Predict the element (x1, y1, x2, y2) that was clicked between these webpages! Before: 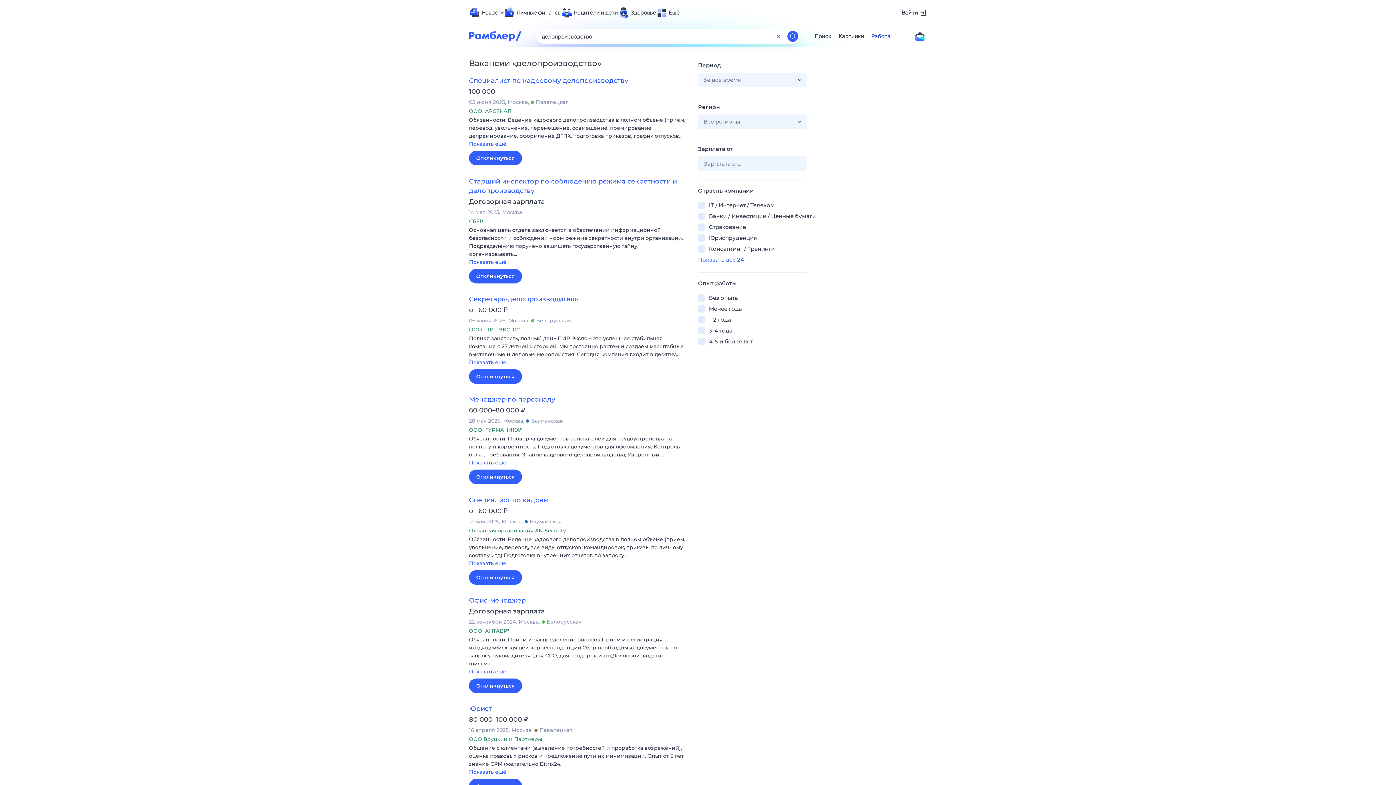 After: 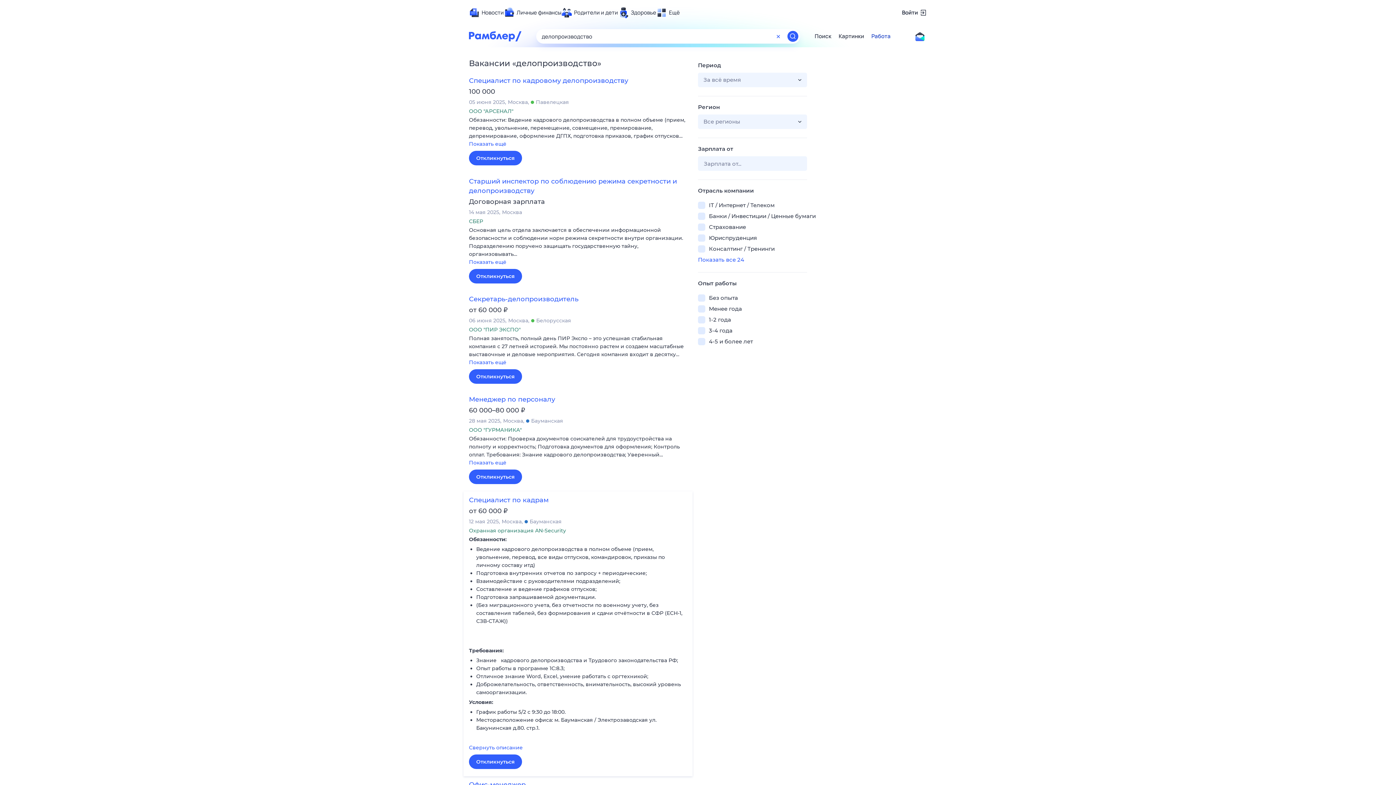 Action: bbox: (469, 559, 687, 568) label: Показать ещё